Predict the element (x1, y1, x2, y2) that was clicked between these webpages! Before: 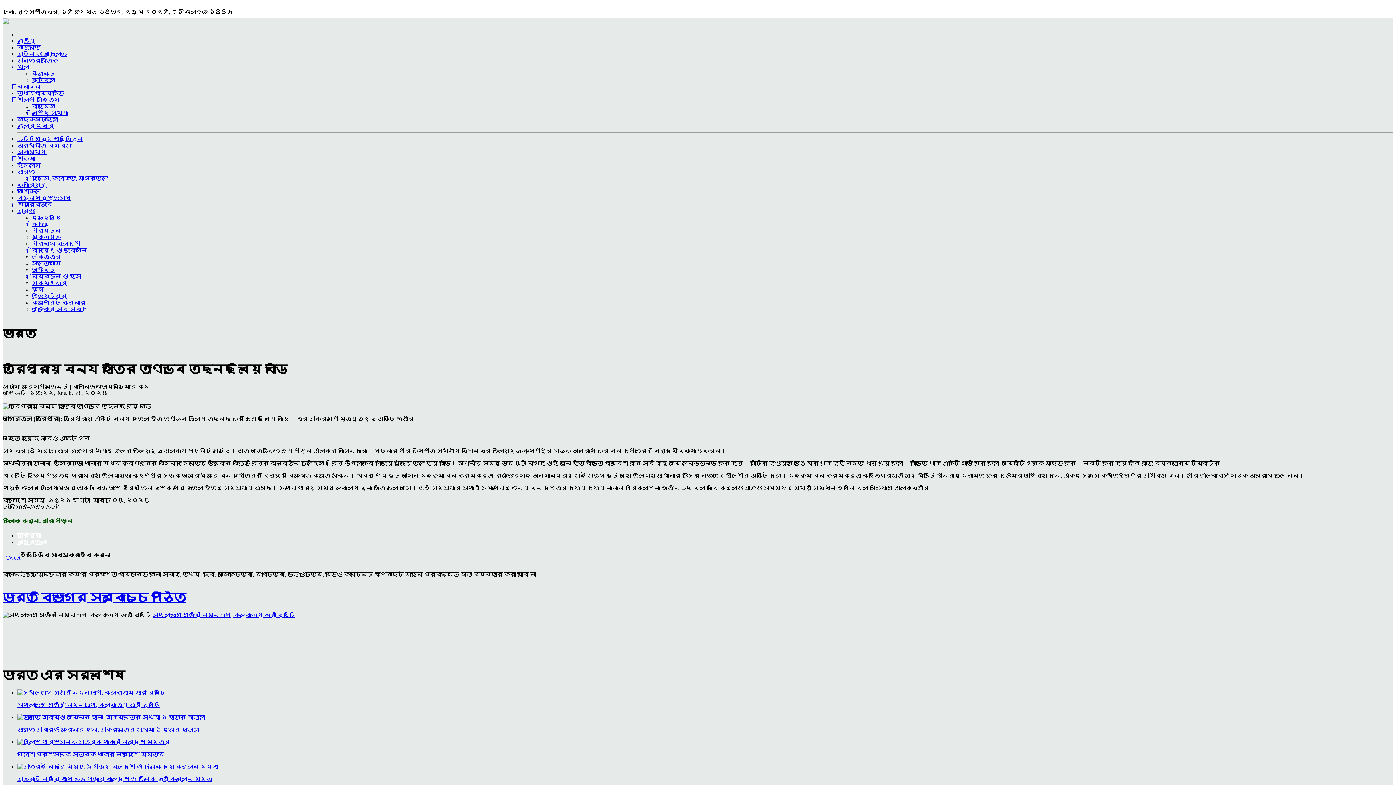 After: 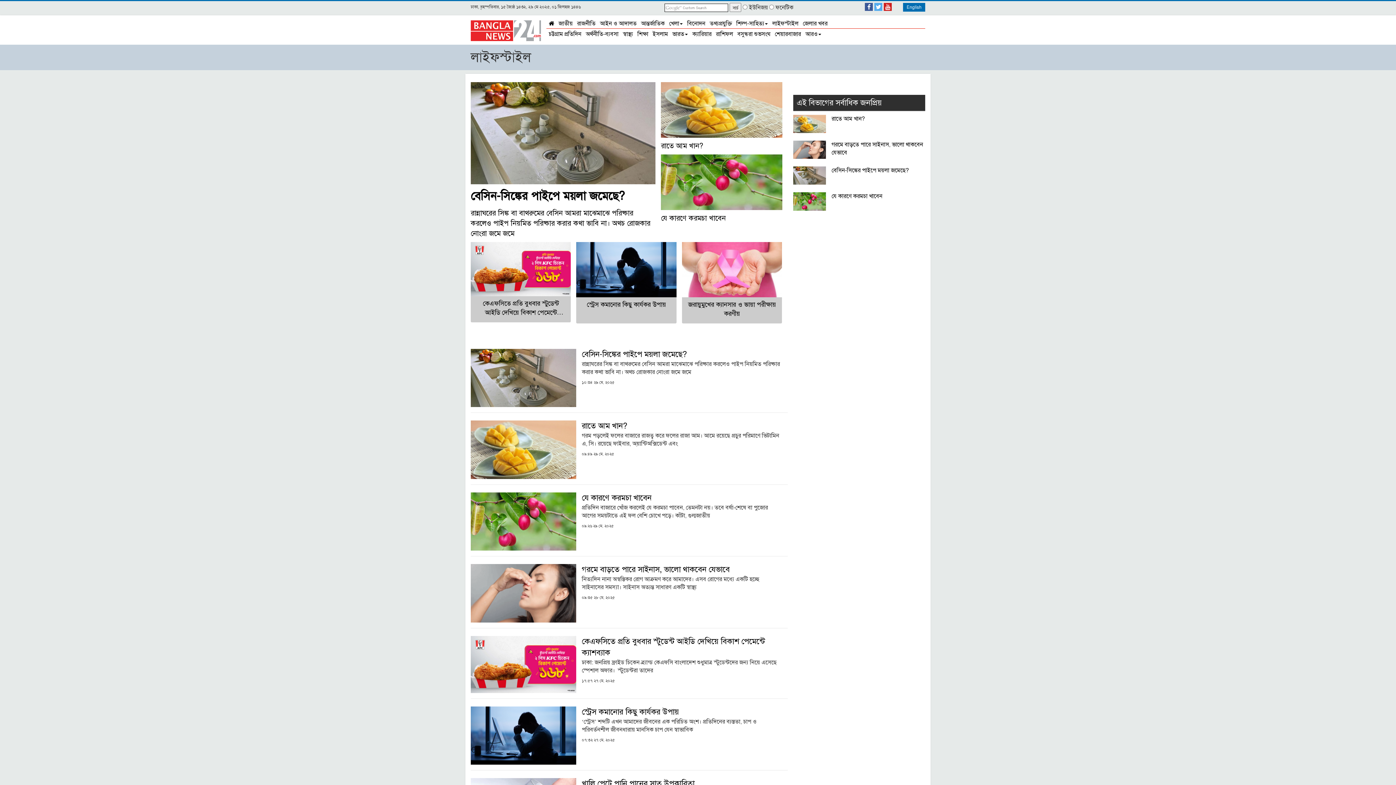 Action: label: লাইফস্টাইল bbox: (17, 116, 58, 122)